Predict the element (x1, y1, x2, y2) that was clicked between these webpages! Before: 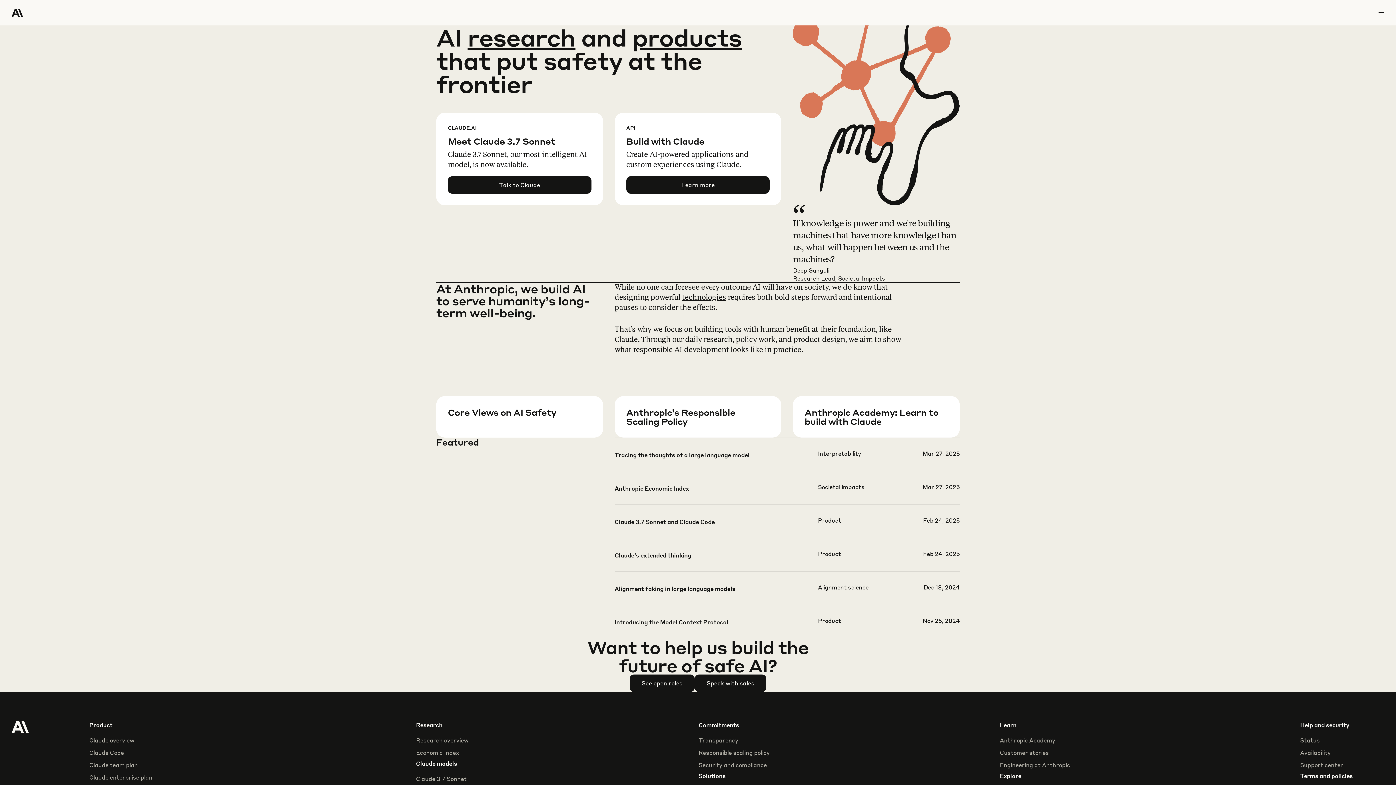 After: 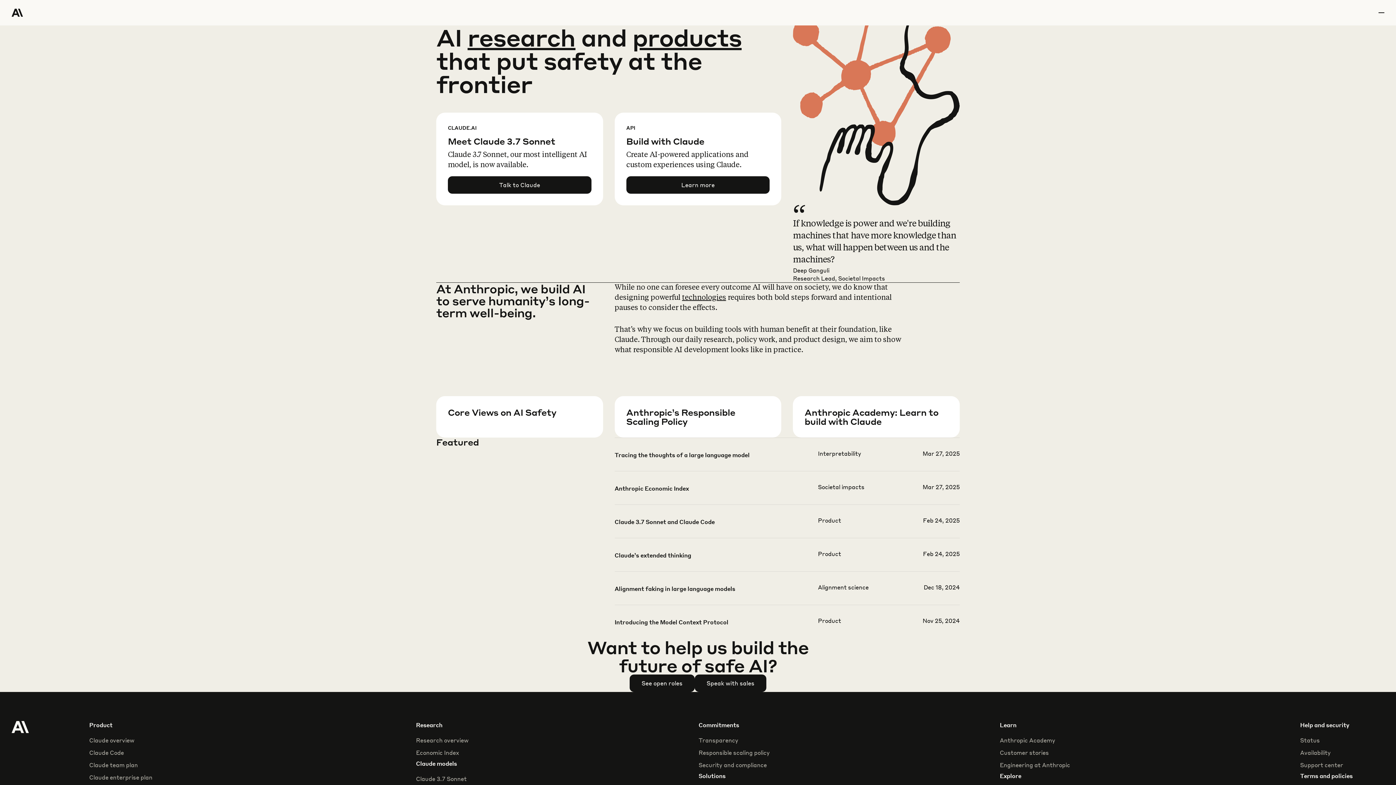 Action: label: Home Page bbox: (11, 0, 64, 25)